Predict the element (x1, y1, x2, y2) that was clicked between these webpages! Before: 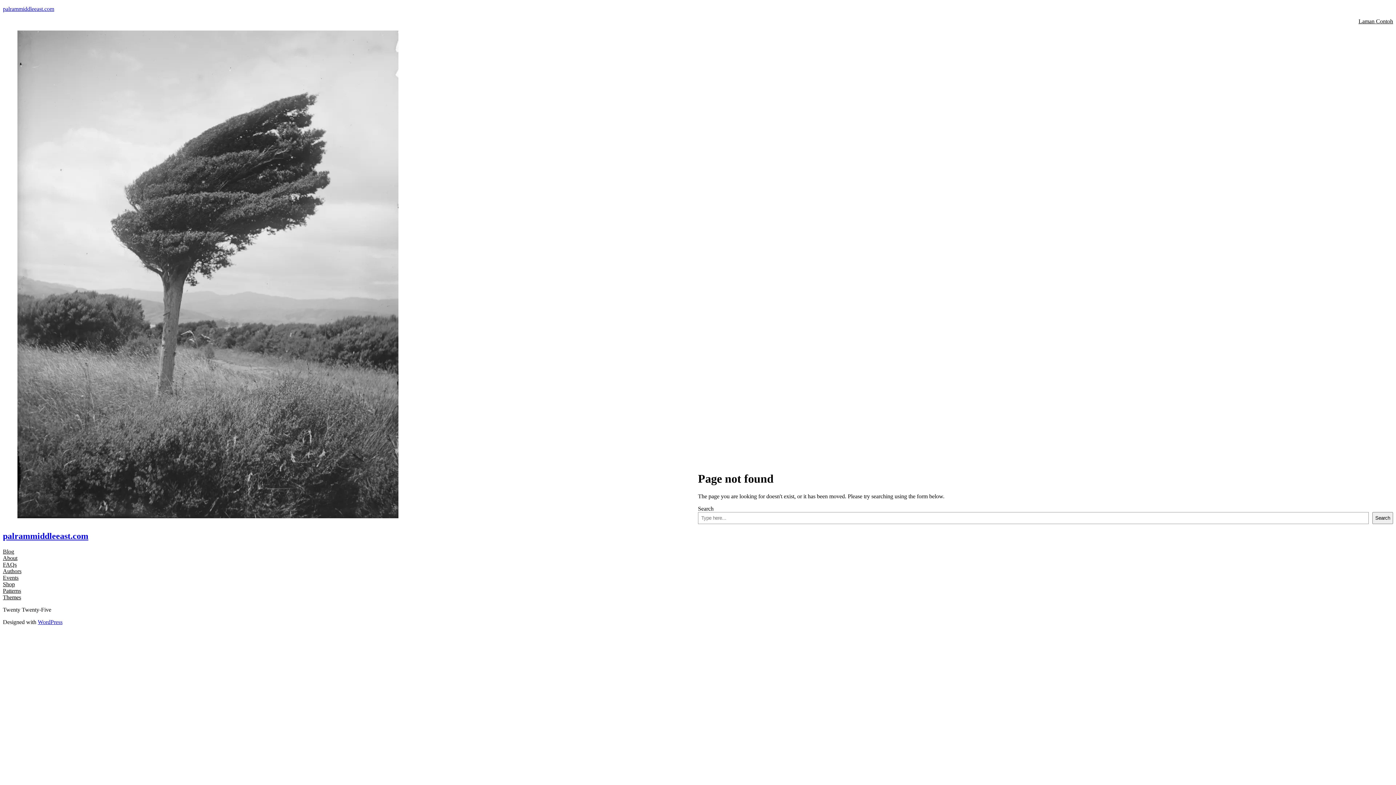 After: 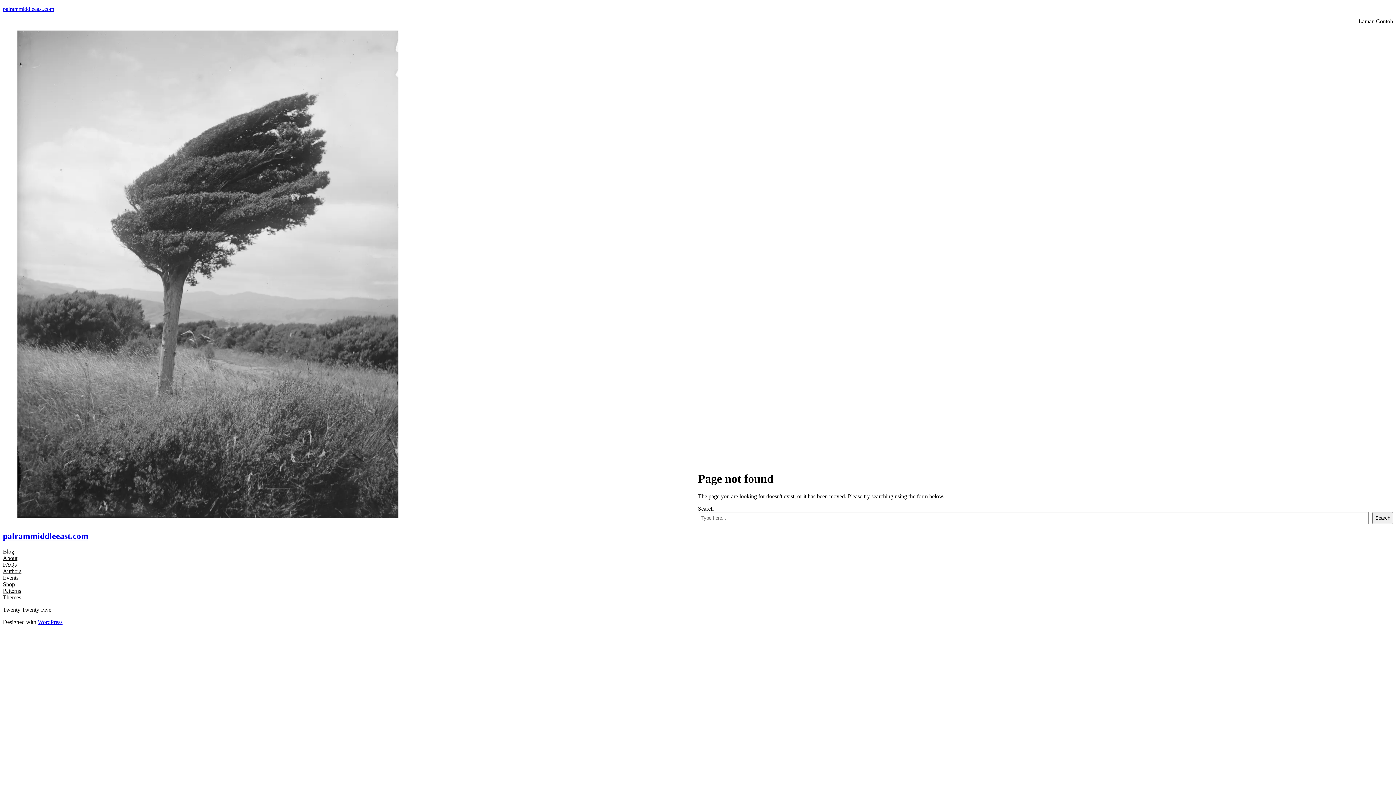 Action: label: Patterns bbox: (2, 587, 21, 594)